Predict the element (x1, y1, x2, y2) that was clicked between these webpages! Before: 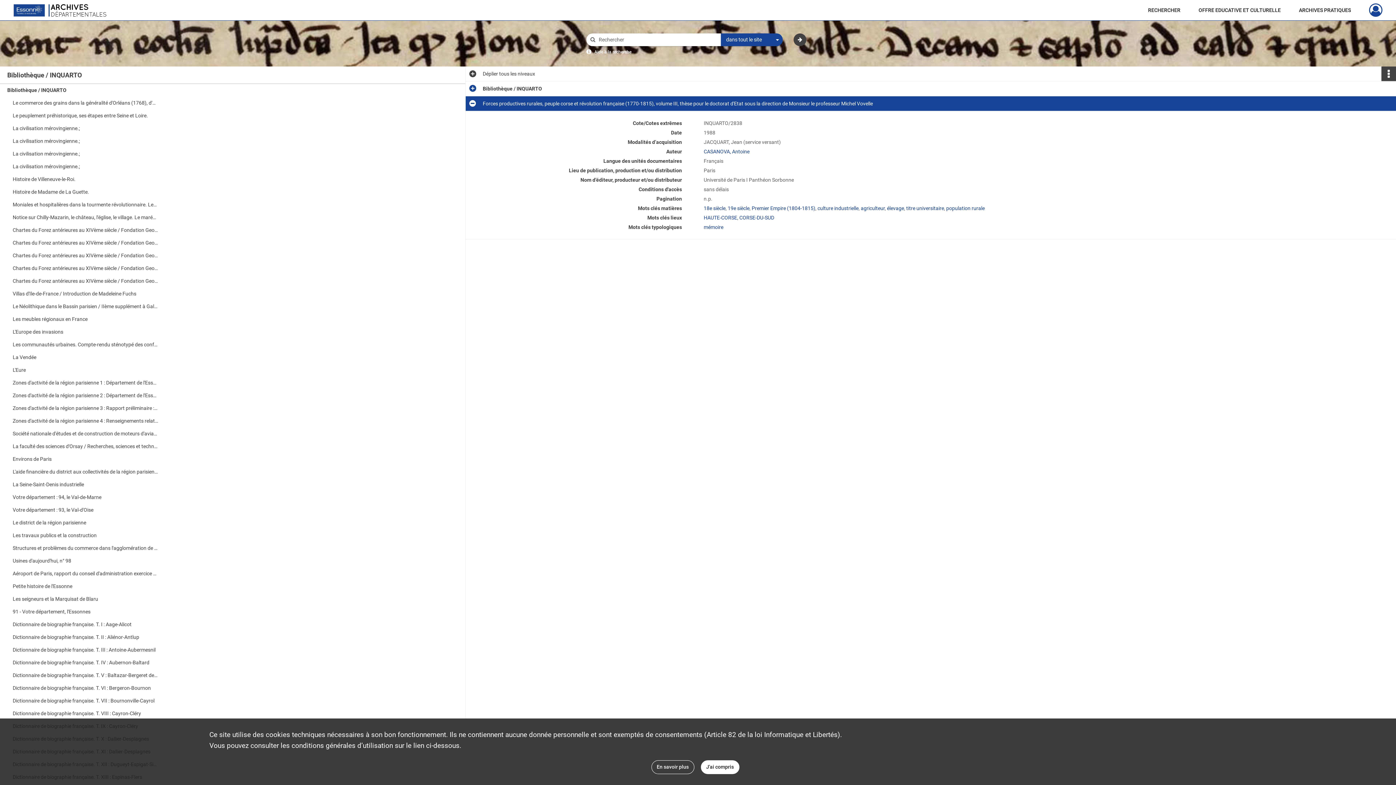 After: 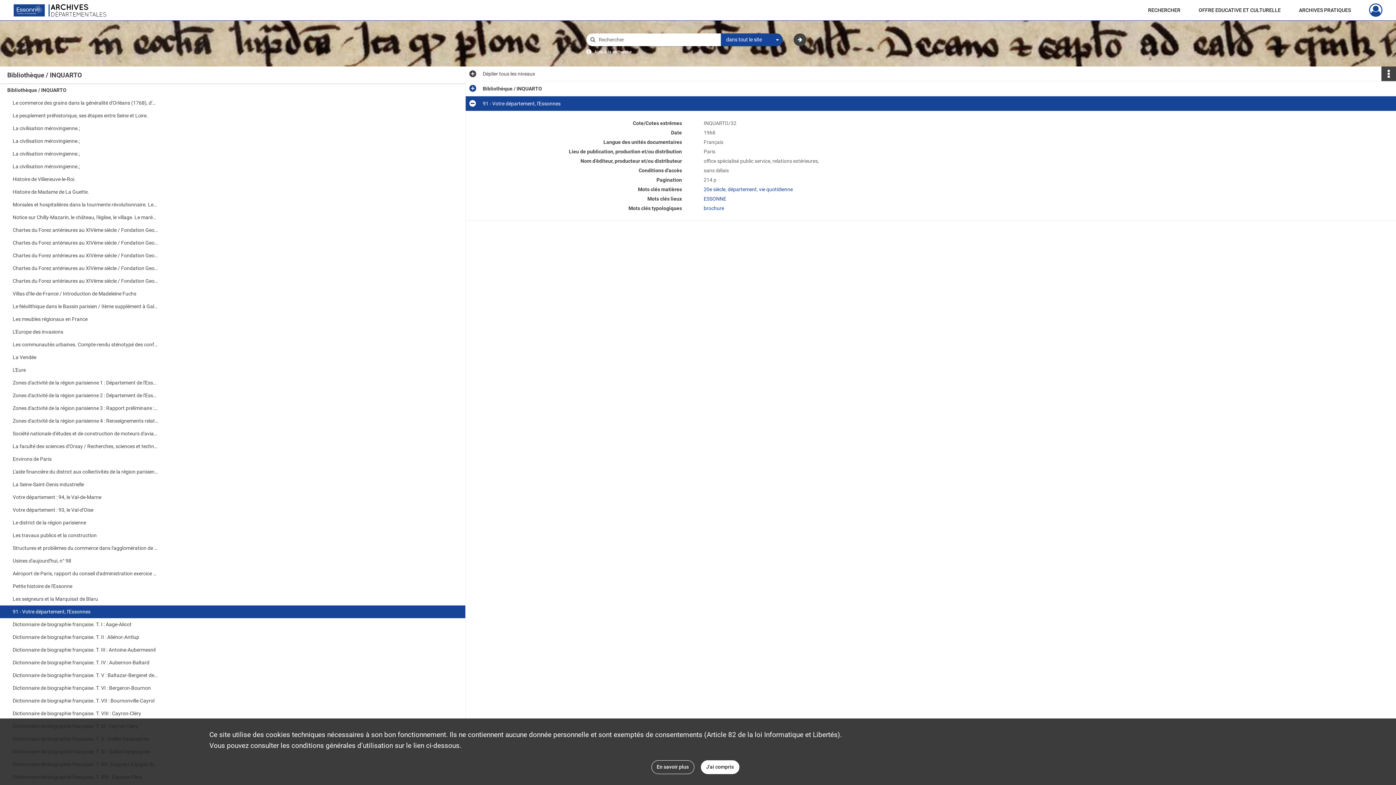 Action: label: 91 - Votre département, l'Essonnes bbox: (12, 605, 158, 618)